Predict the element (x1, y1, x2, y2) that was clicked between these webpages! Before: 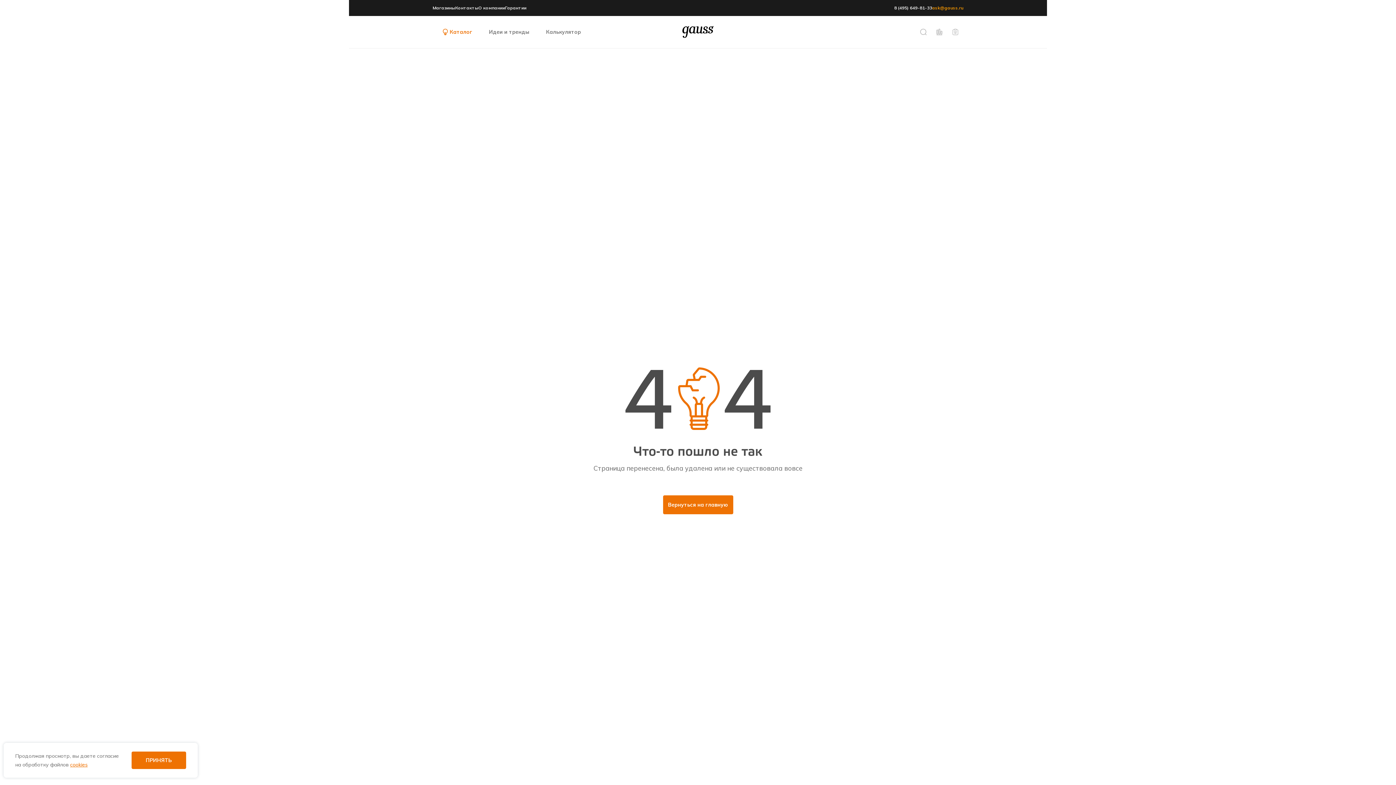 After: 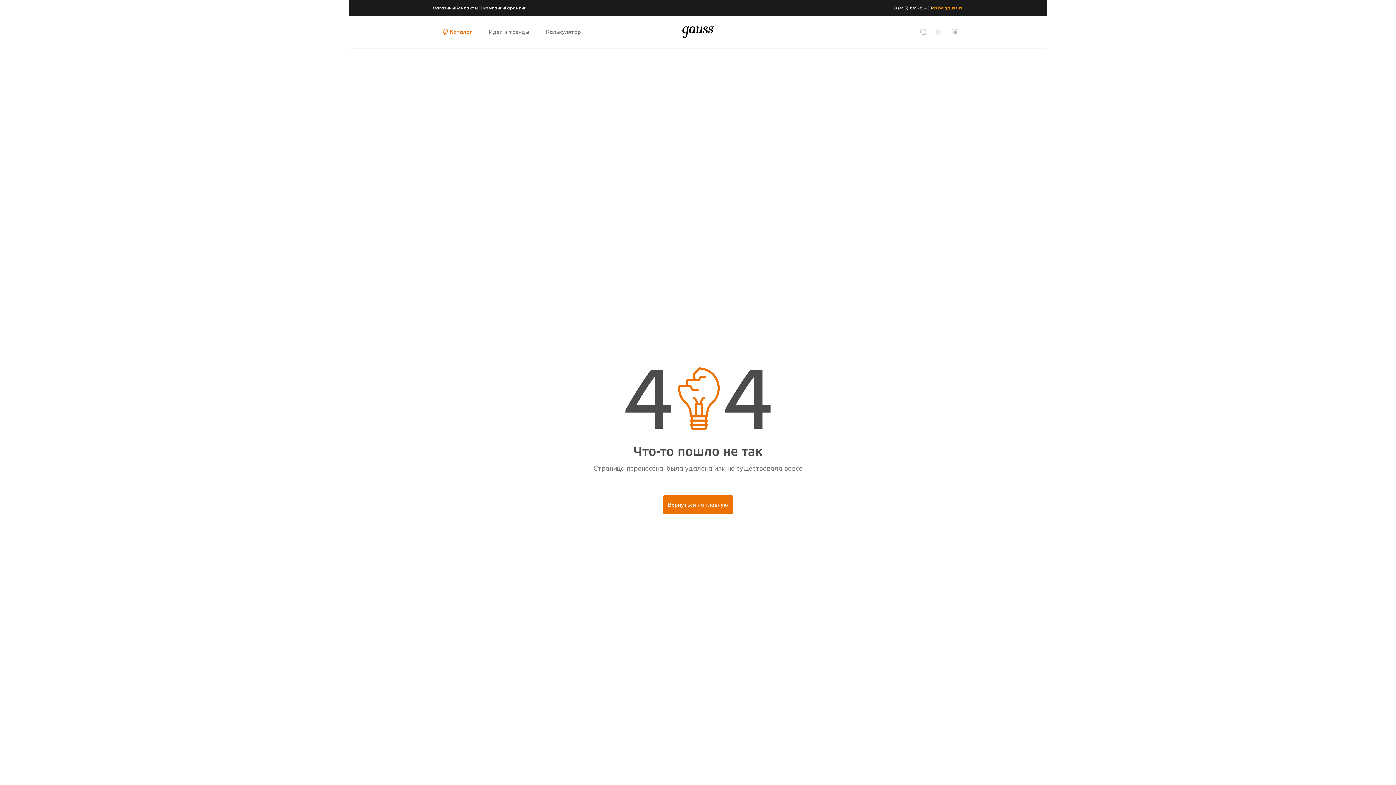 Action: bbox: (131, 752, 186, 769) label: ПРИНЯТЬ